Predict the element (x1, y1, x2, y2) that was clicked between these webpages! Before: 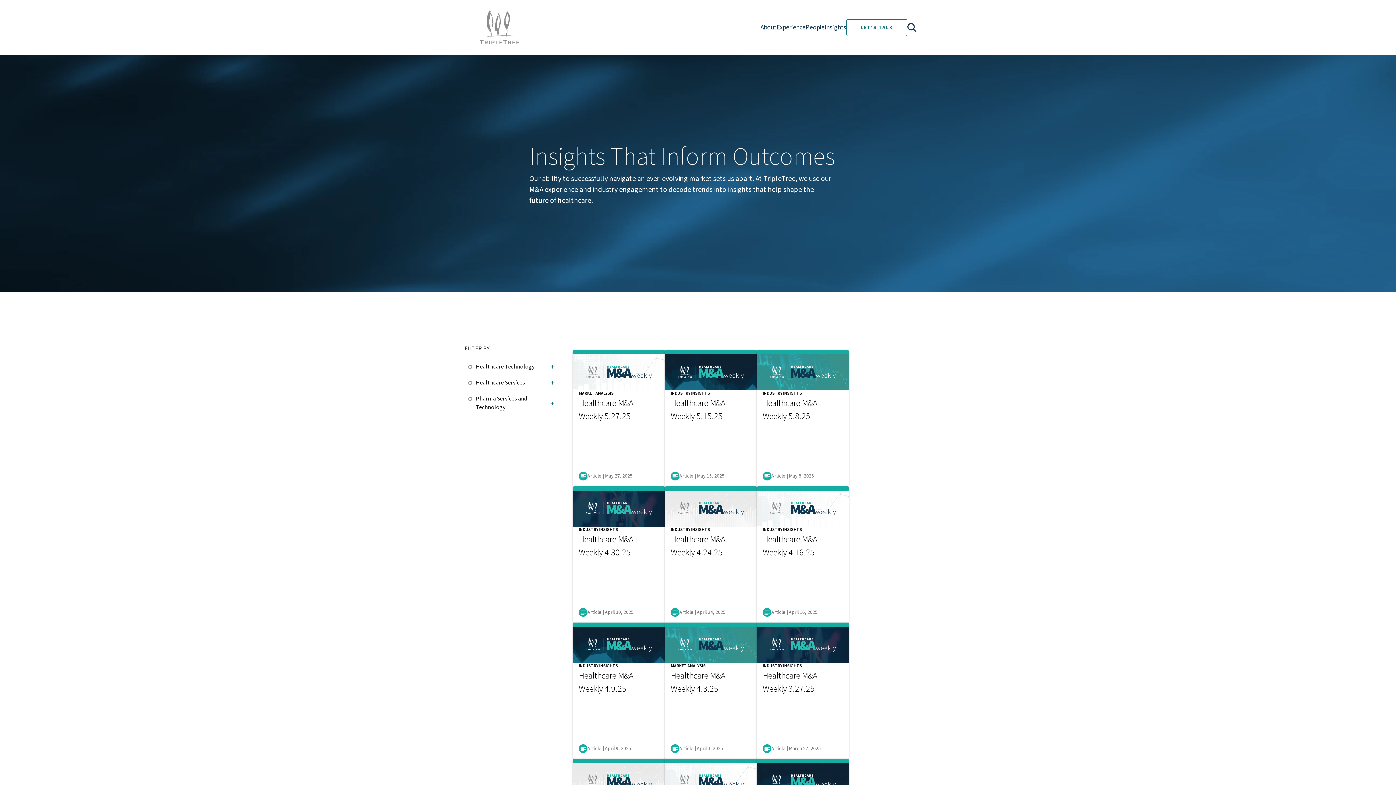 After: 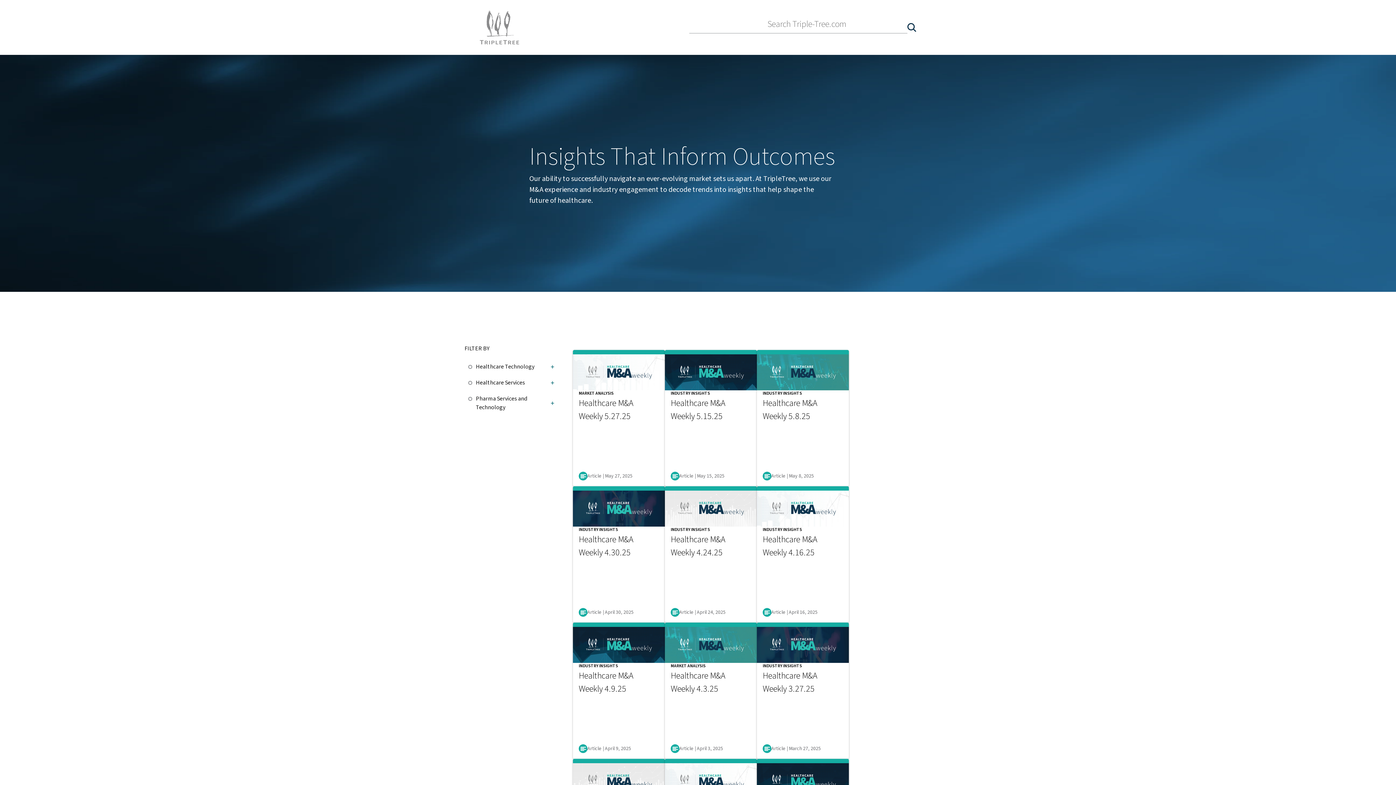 Action: label: search triple-tree.com bbox: (907, 22, 916, 32)